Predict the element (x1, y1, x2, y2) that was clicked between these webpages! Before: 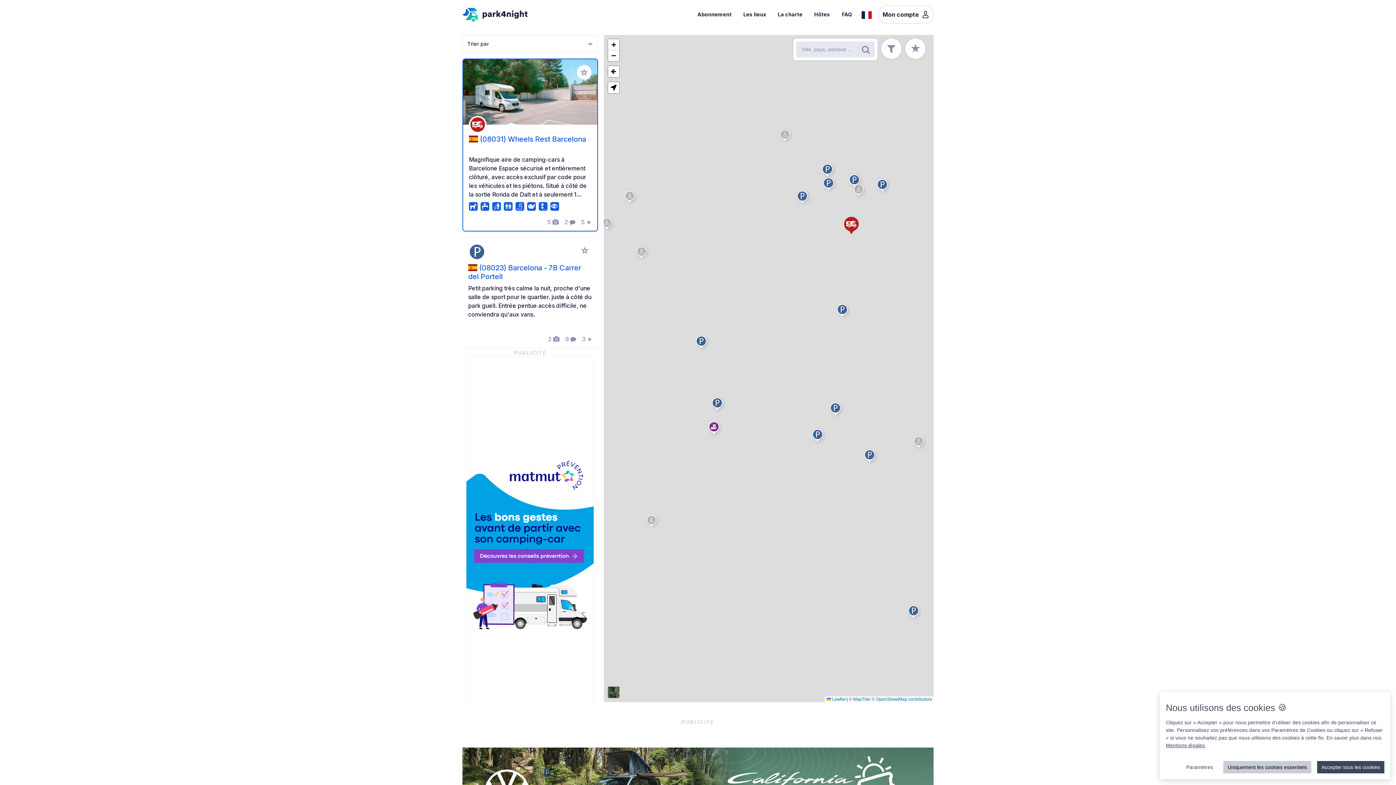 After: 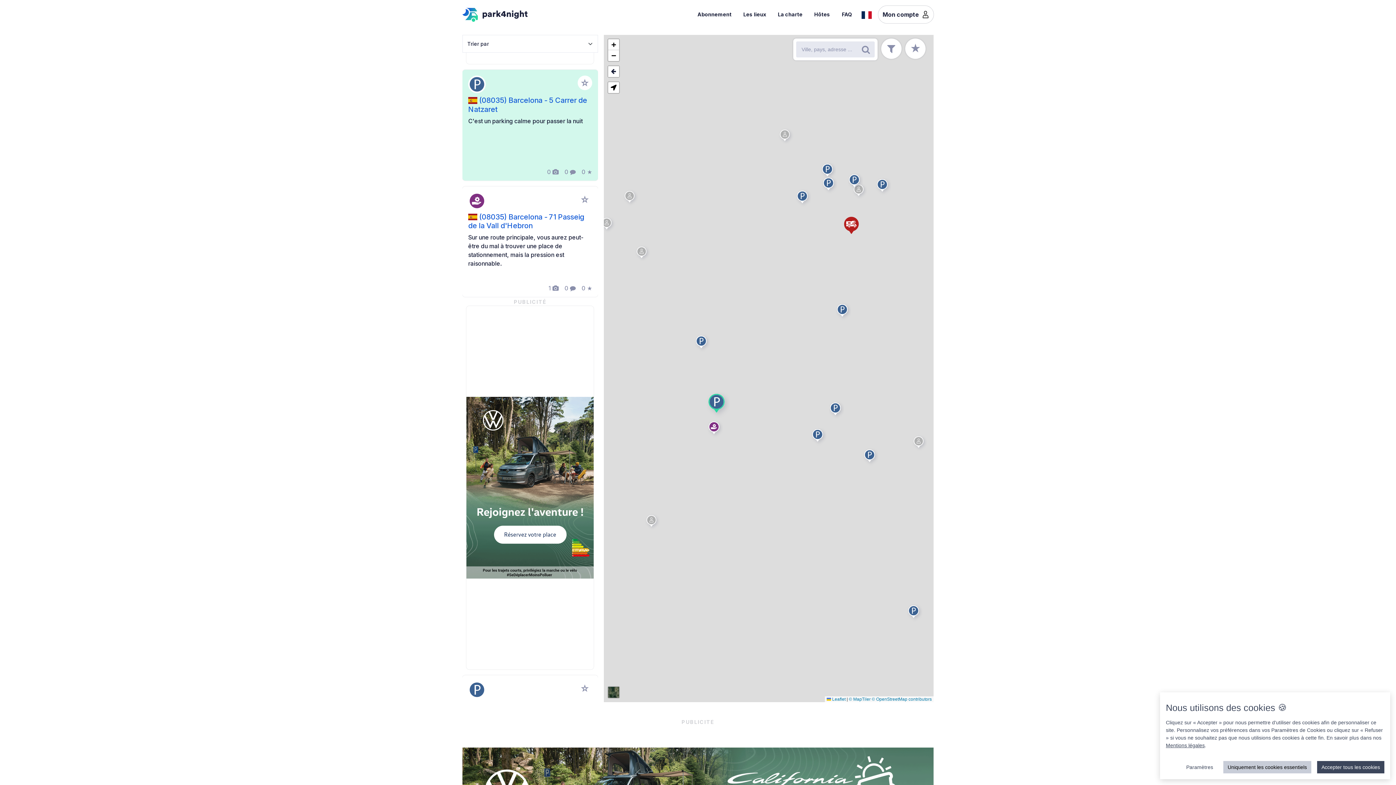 Action: bbox: (710, 396, 726, 414)